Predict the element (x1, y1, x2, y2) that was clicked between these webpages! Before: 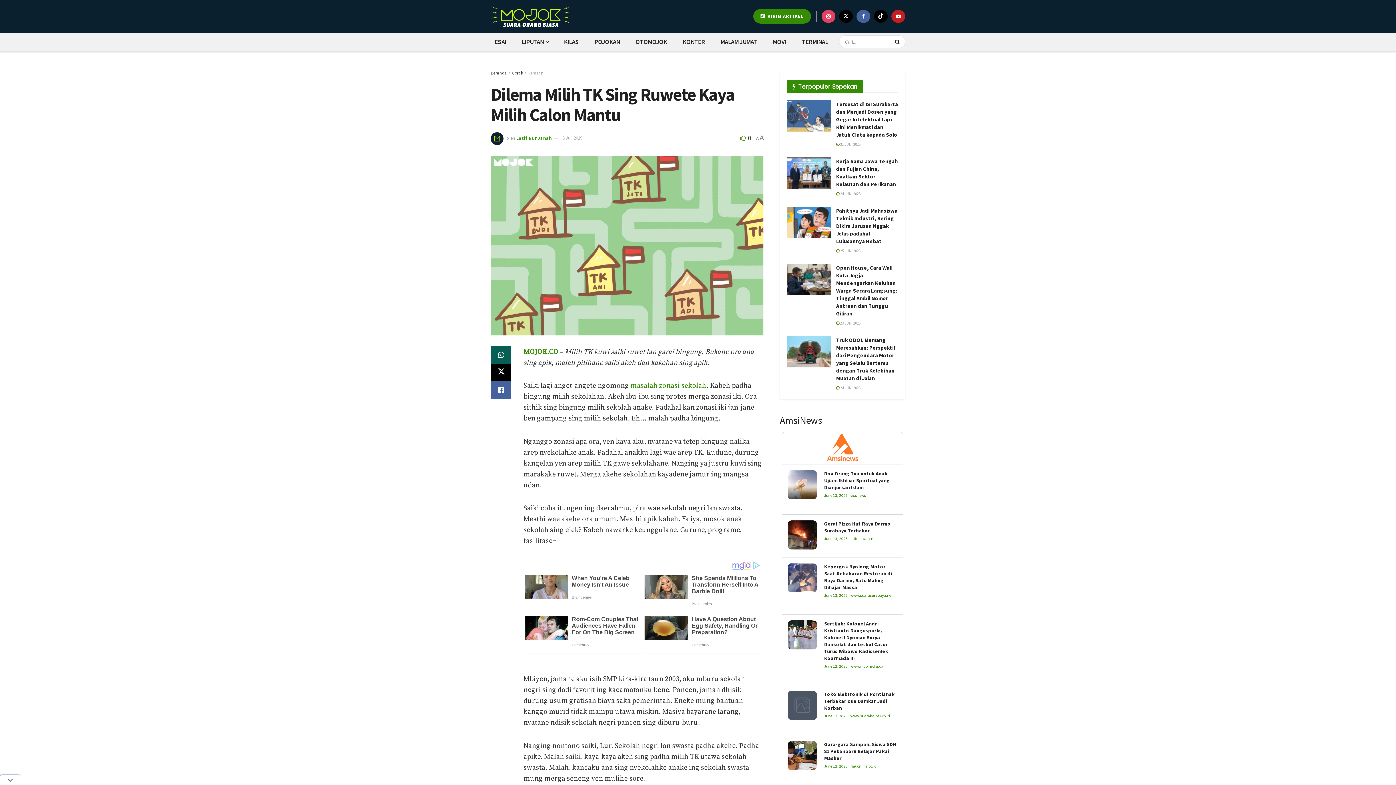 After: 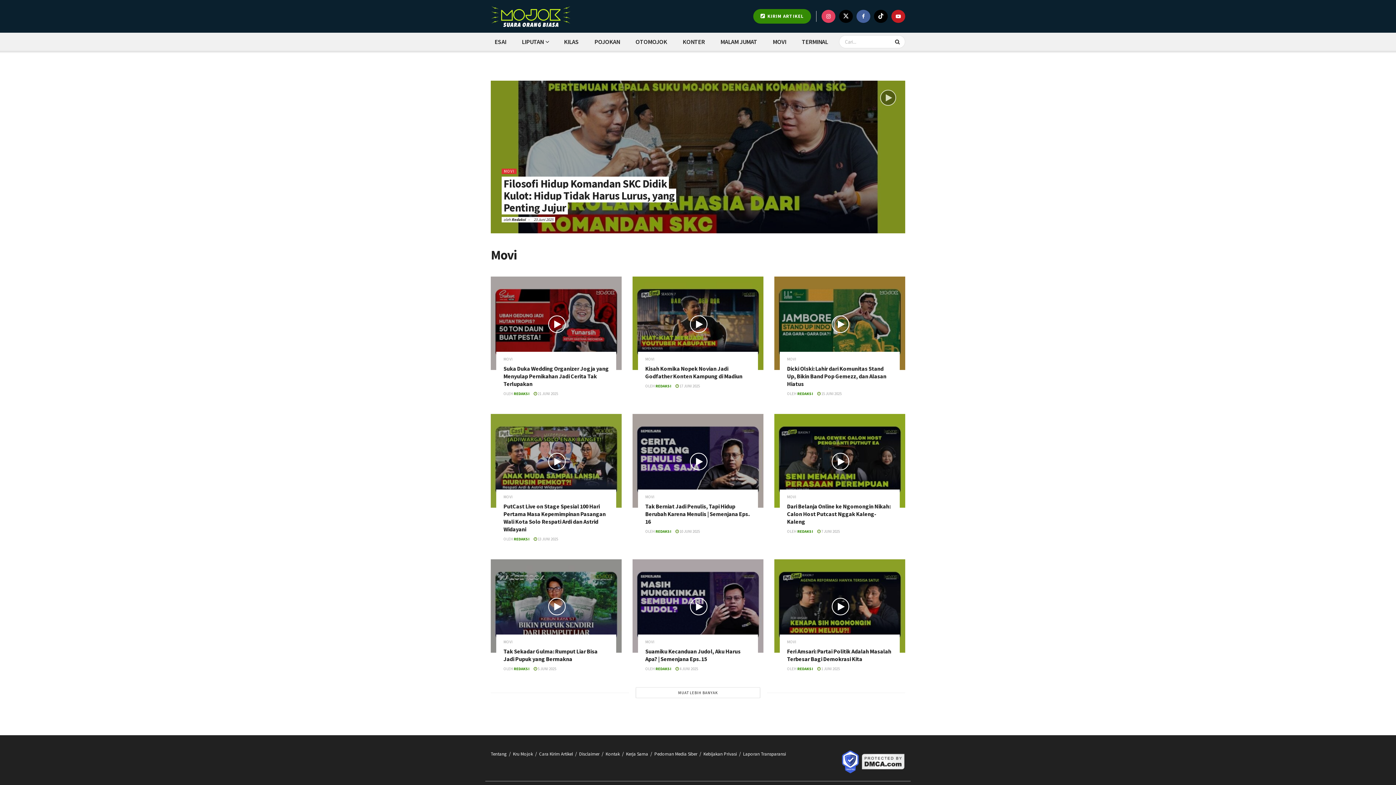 Action: label: MOVI bbox: (769, 32, 790, 50)